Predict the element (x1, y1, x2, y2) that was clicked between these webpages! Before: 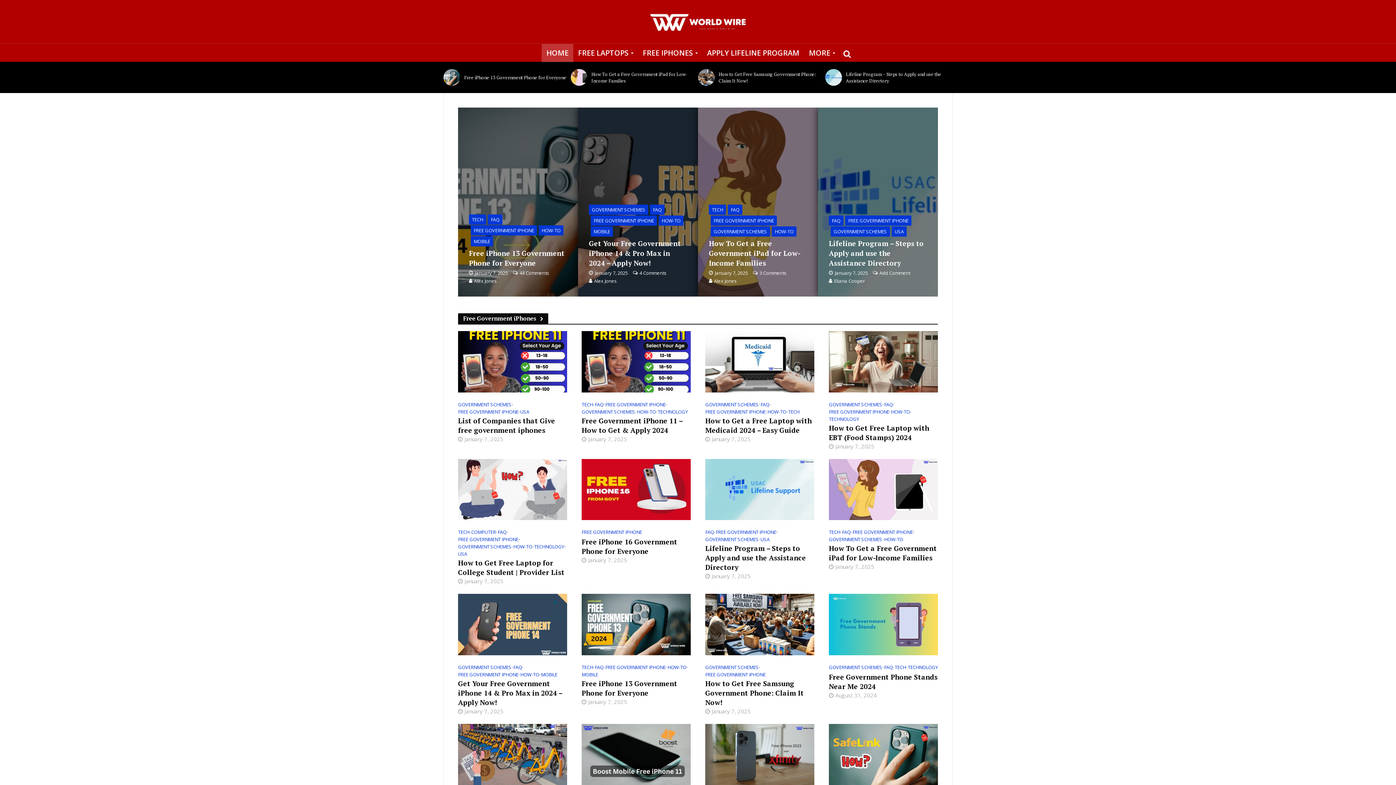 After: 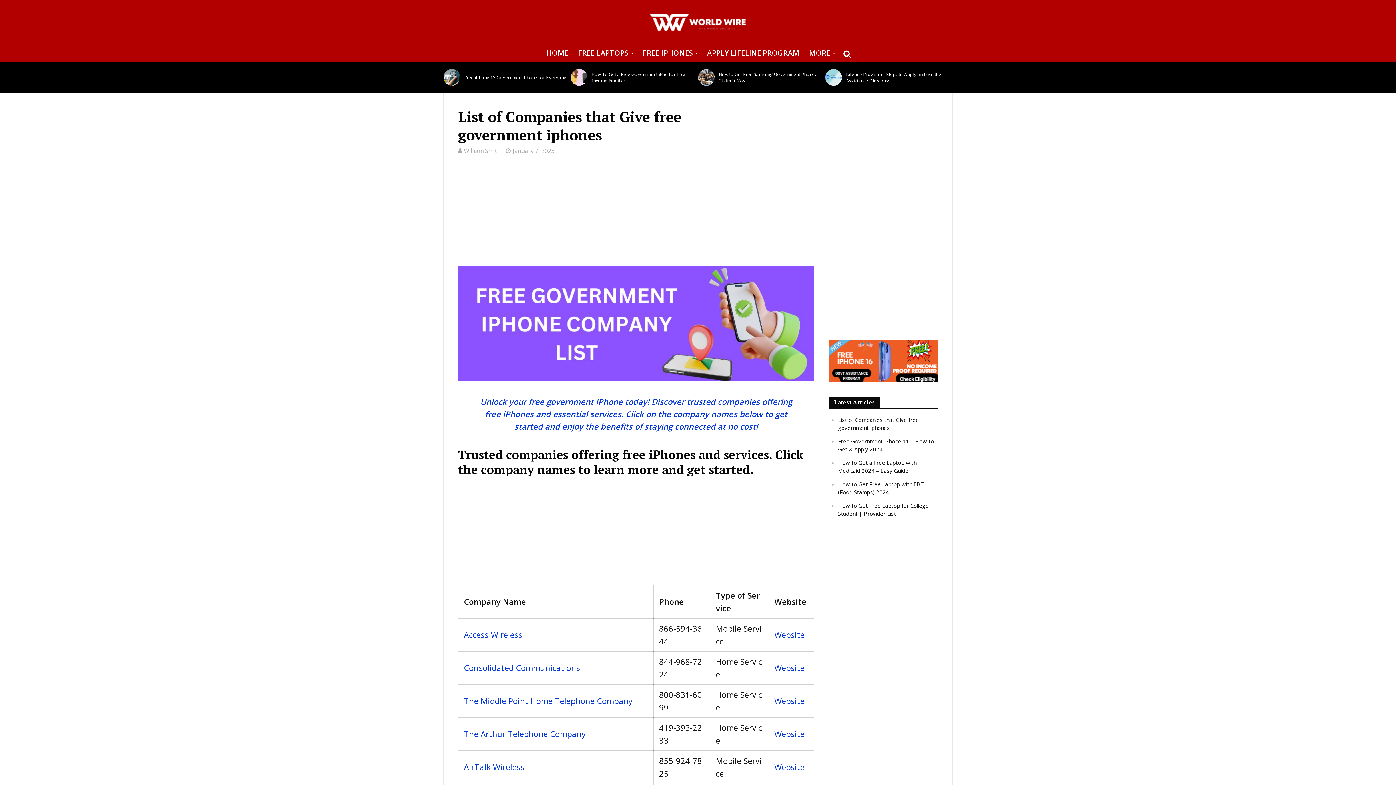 Action: label: List of Companies that Give free government iphones bbox: (458, 416, 567, 435)